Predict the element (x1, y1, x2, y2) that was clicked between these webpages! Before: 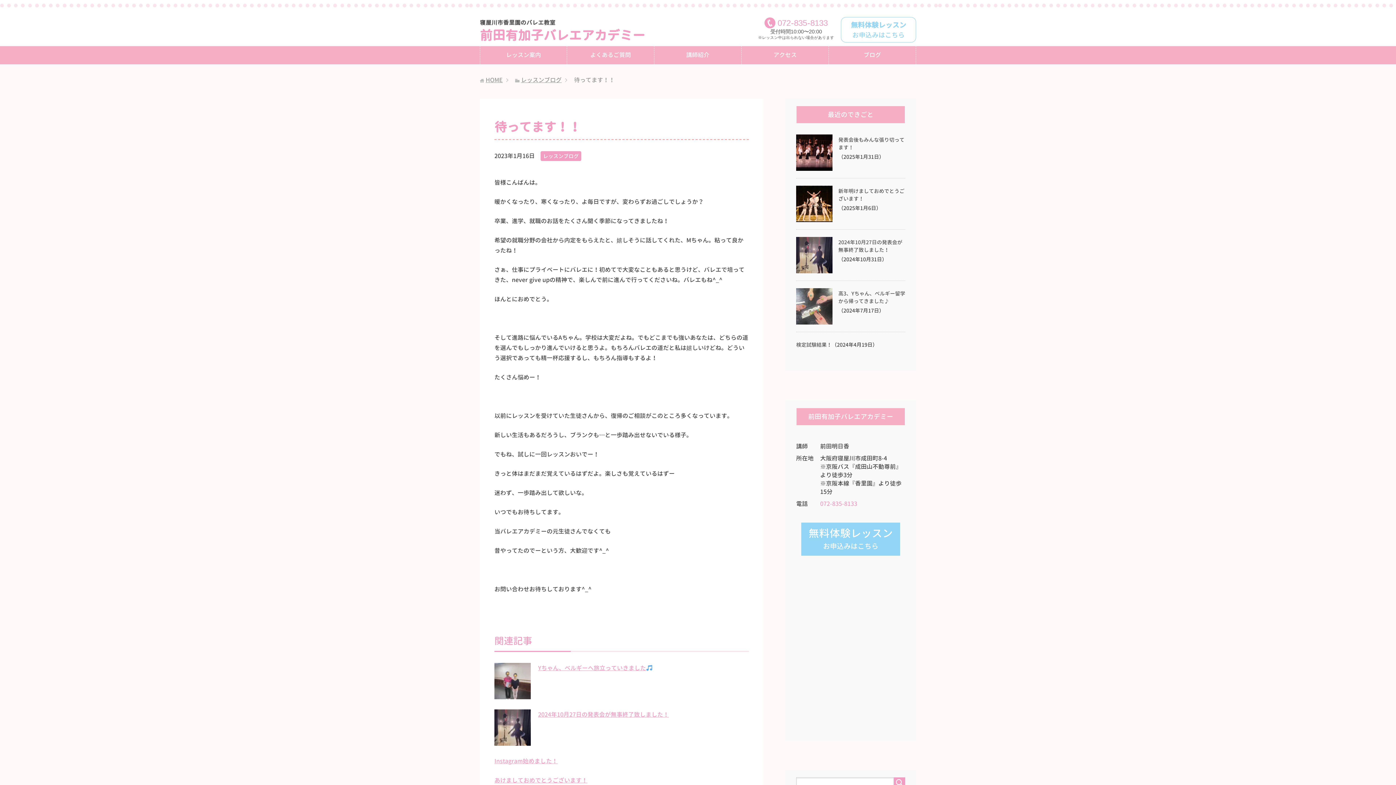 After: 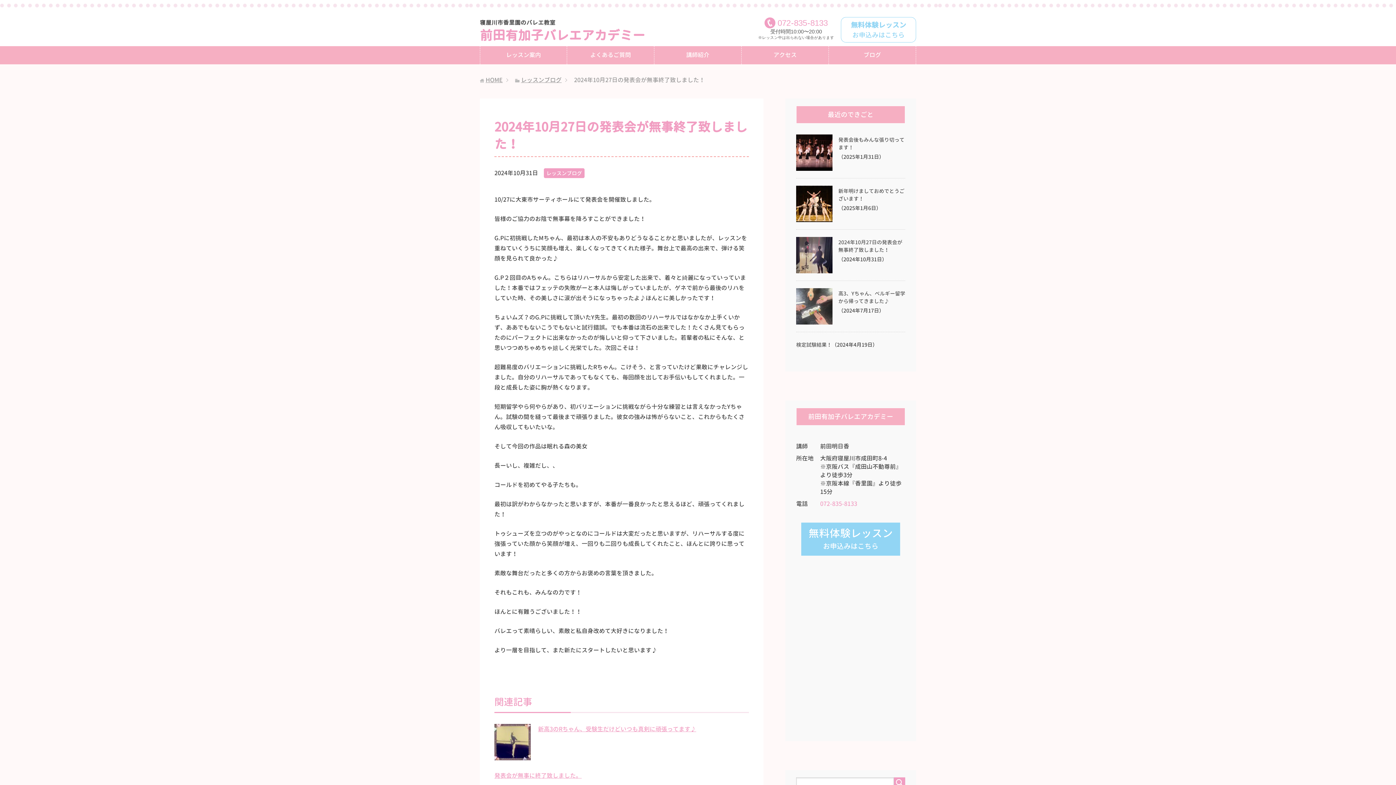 Action: bbox: (494, 738, 530, 746)